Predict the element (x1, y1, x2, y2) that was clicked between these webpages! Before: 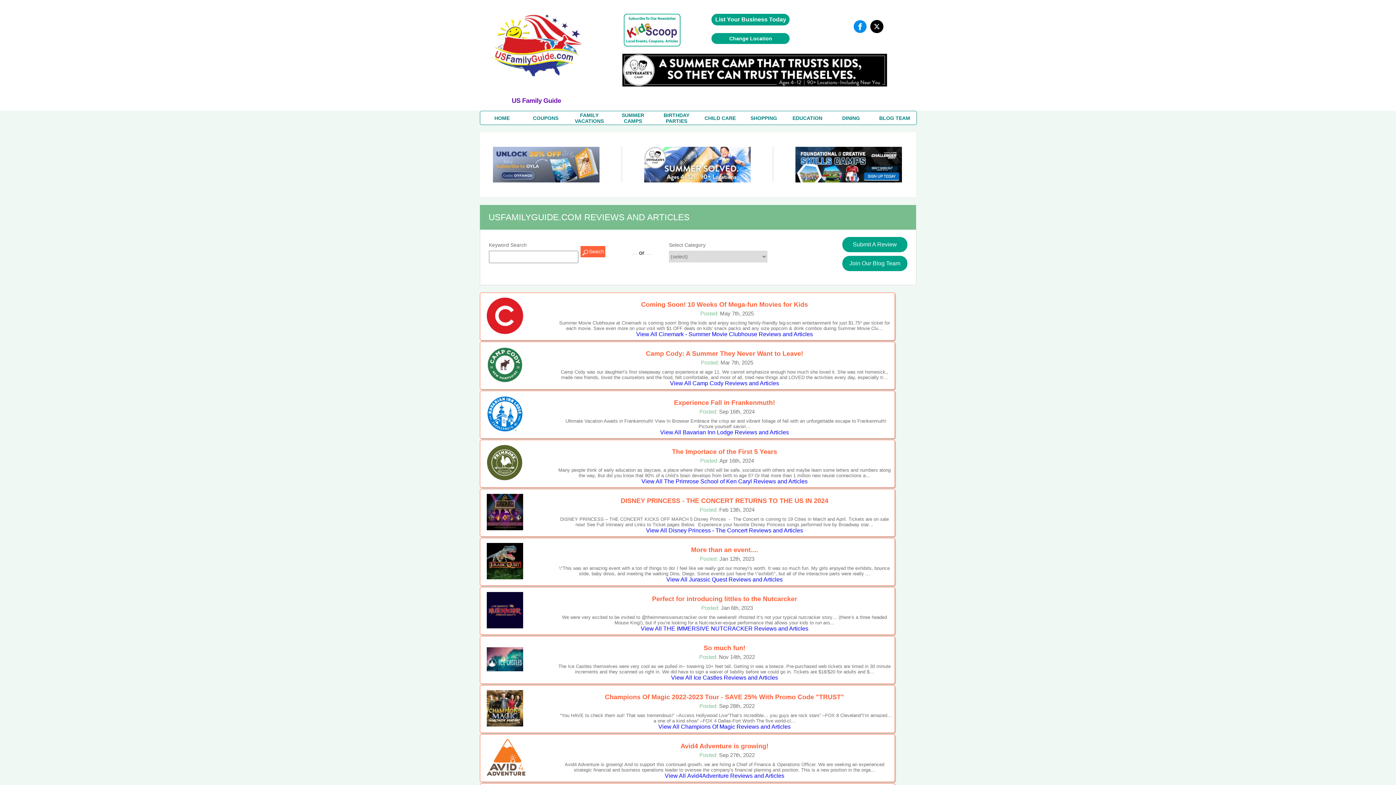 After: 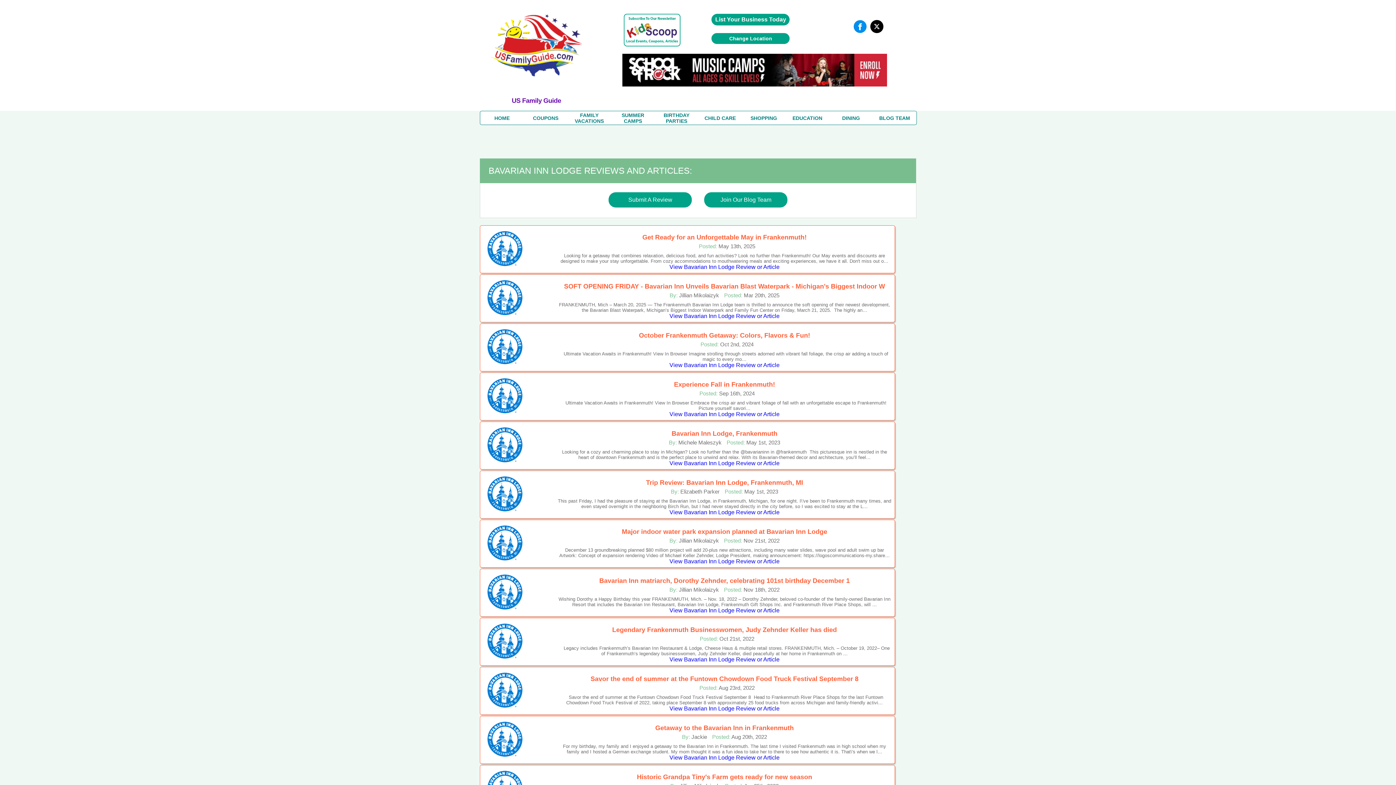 Action: label: View All Bavarian Inn Lodge Reviews and Articles bbox: (660, 429, 789, 435)